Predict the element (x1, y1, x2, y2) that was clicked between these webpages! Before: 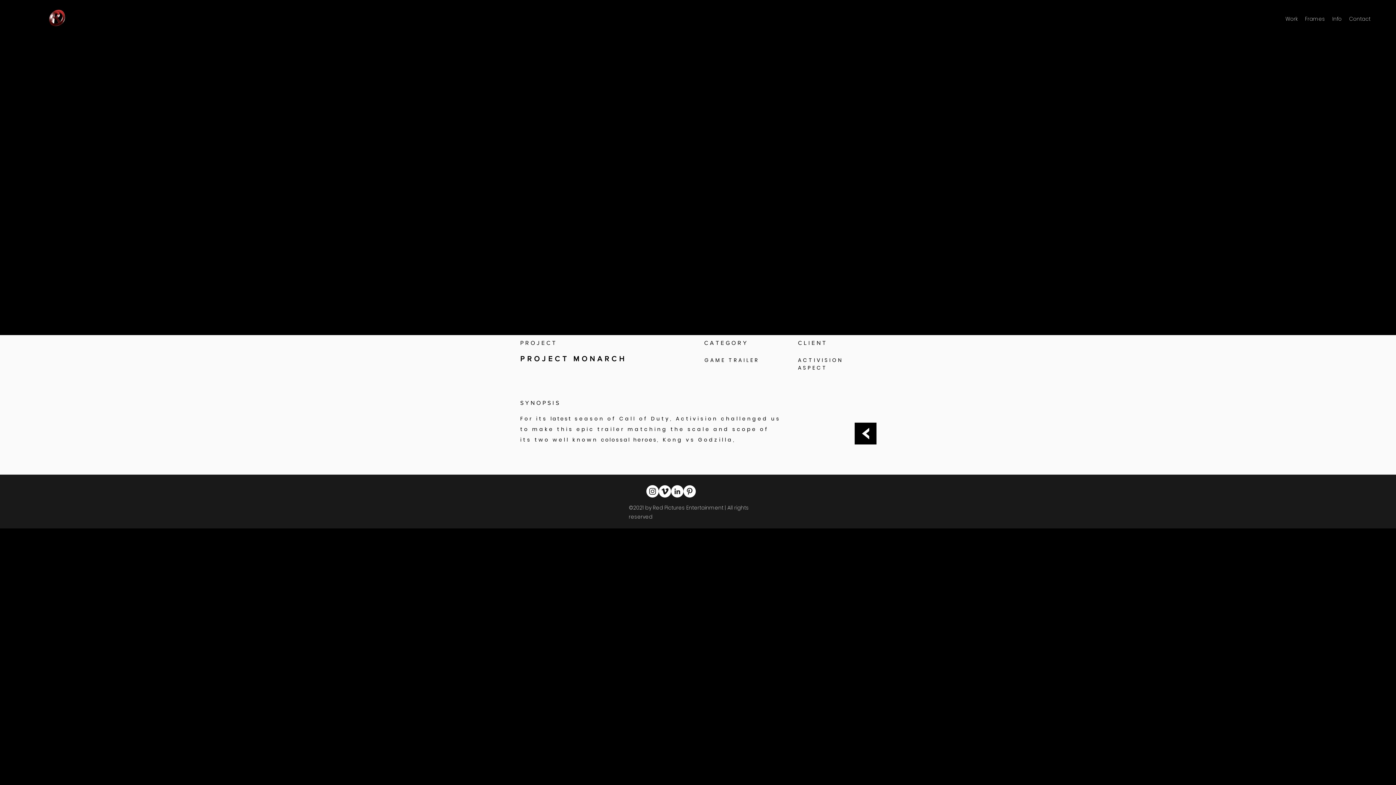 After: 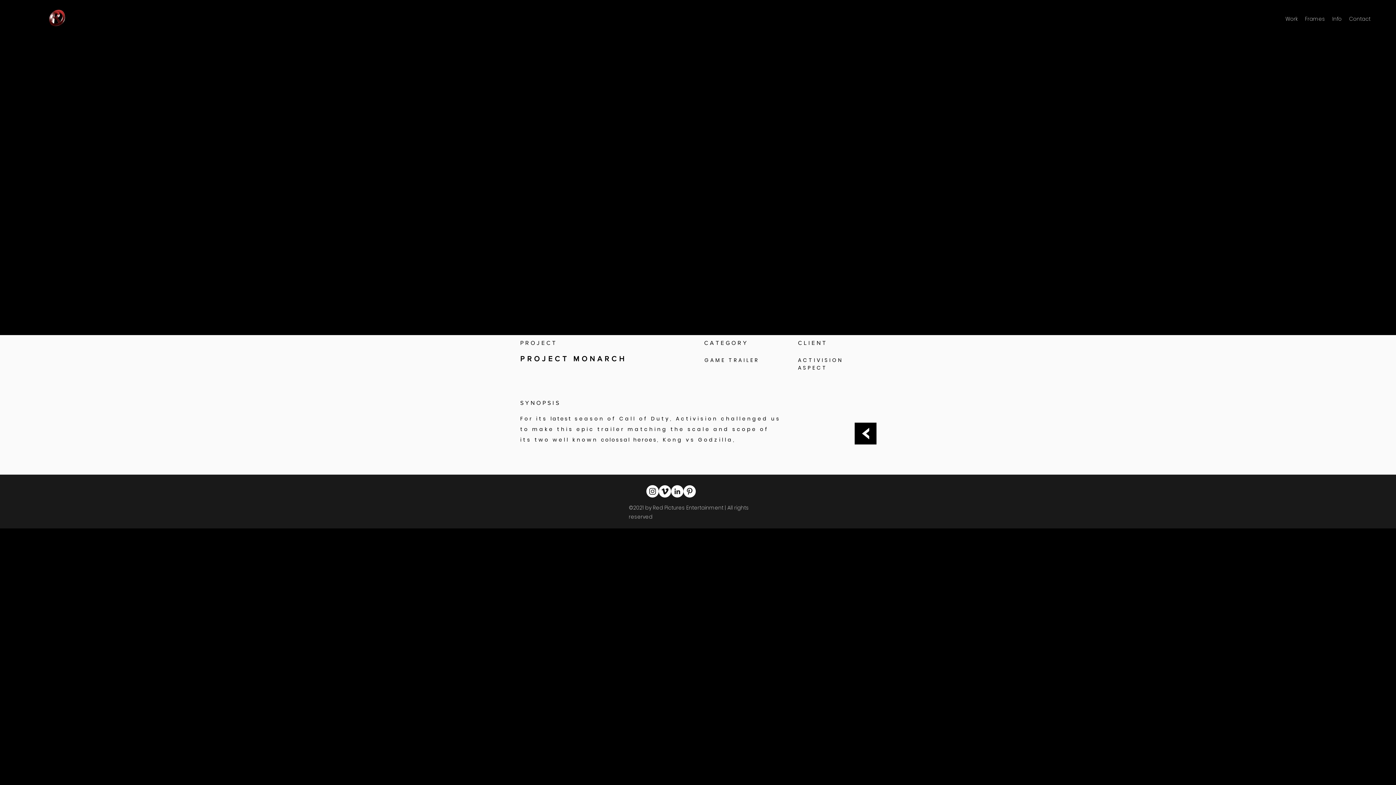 Action: label: Vimeo bbox: (658, 485, 671, 497)